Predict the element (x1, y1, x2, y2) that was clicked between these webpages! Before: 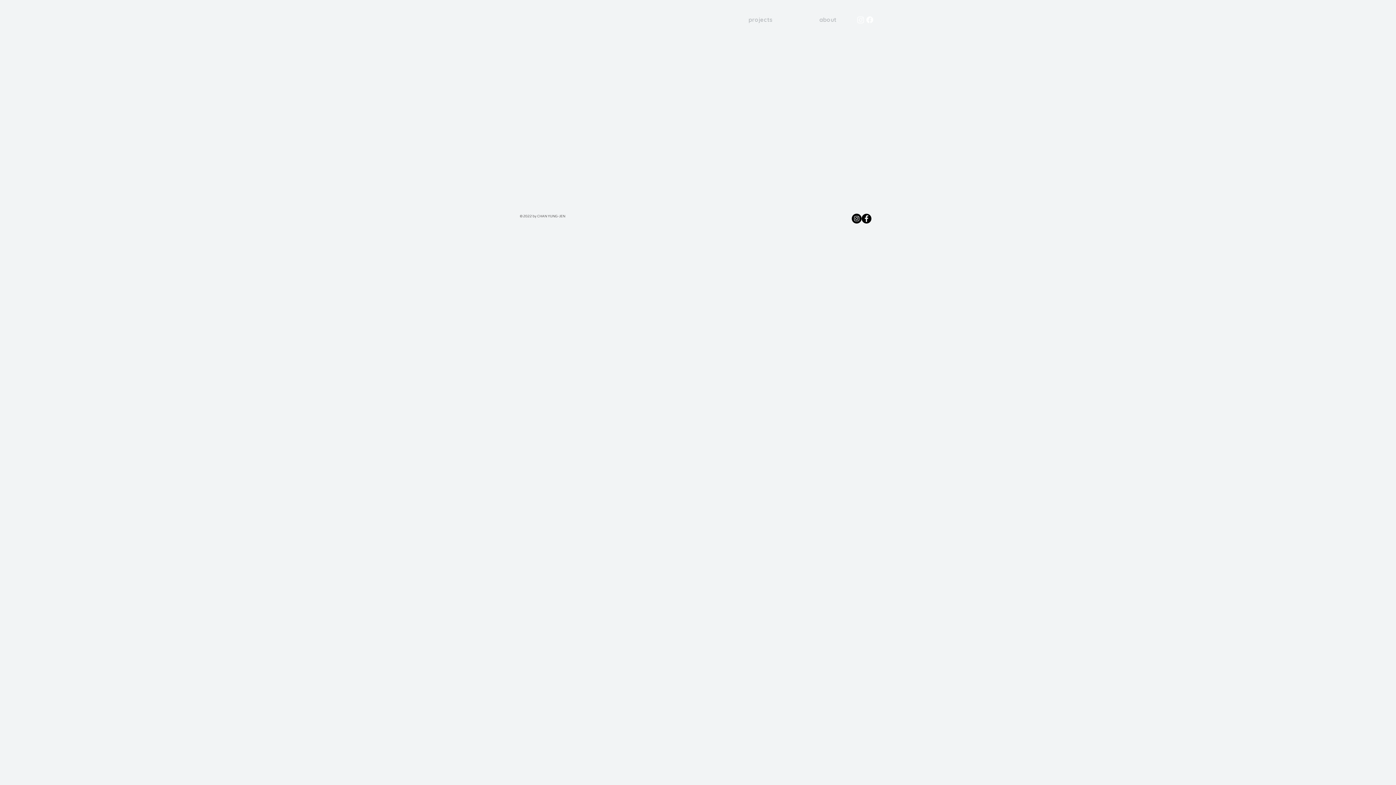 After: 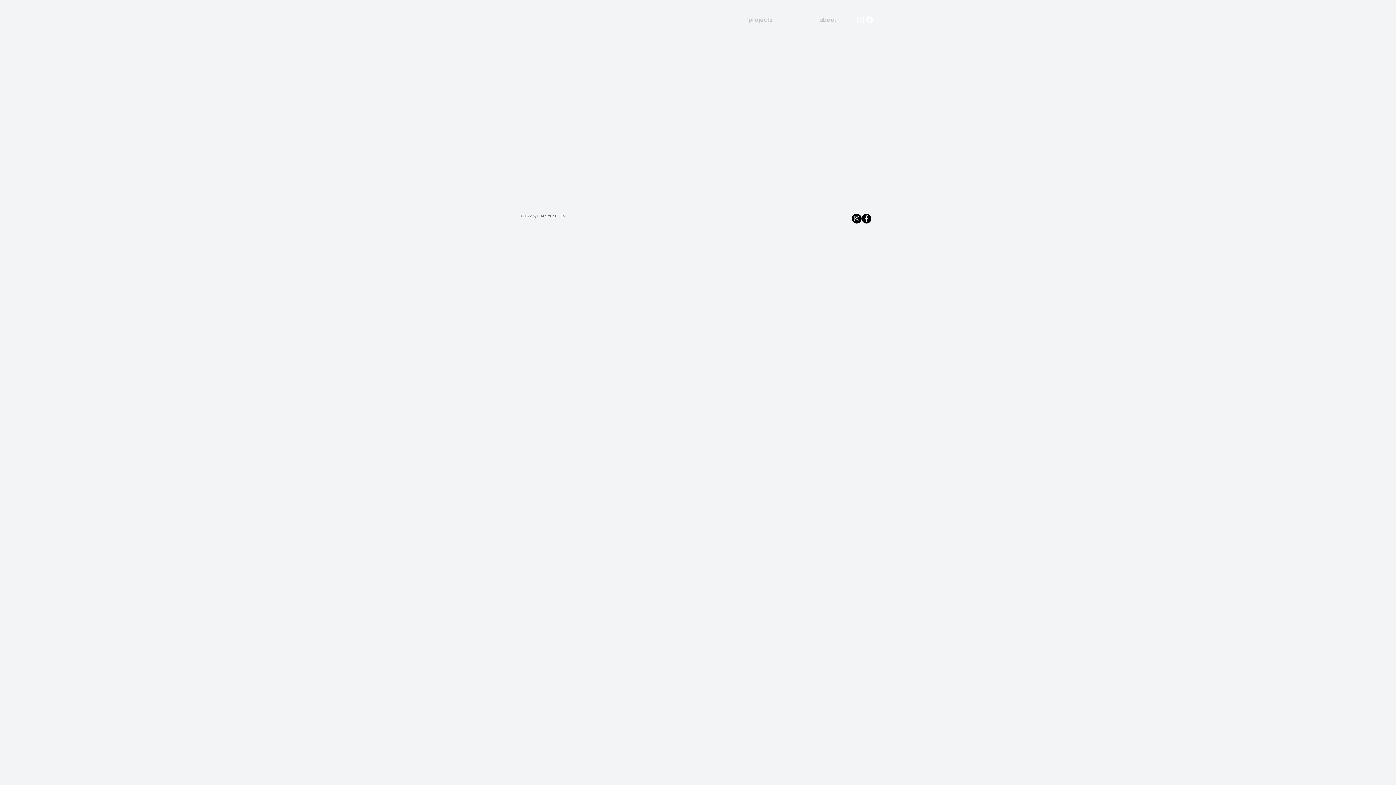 Action: label: Instagram bbox: (852, 213, 861, 223)